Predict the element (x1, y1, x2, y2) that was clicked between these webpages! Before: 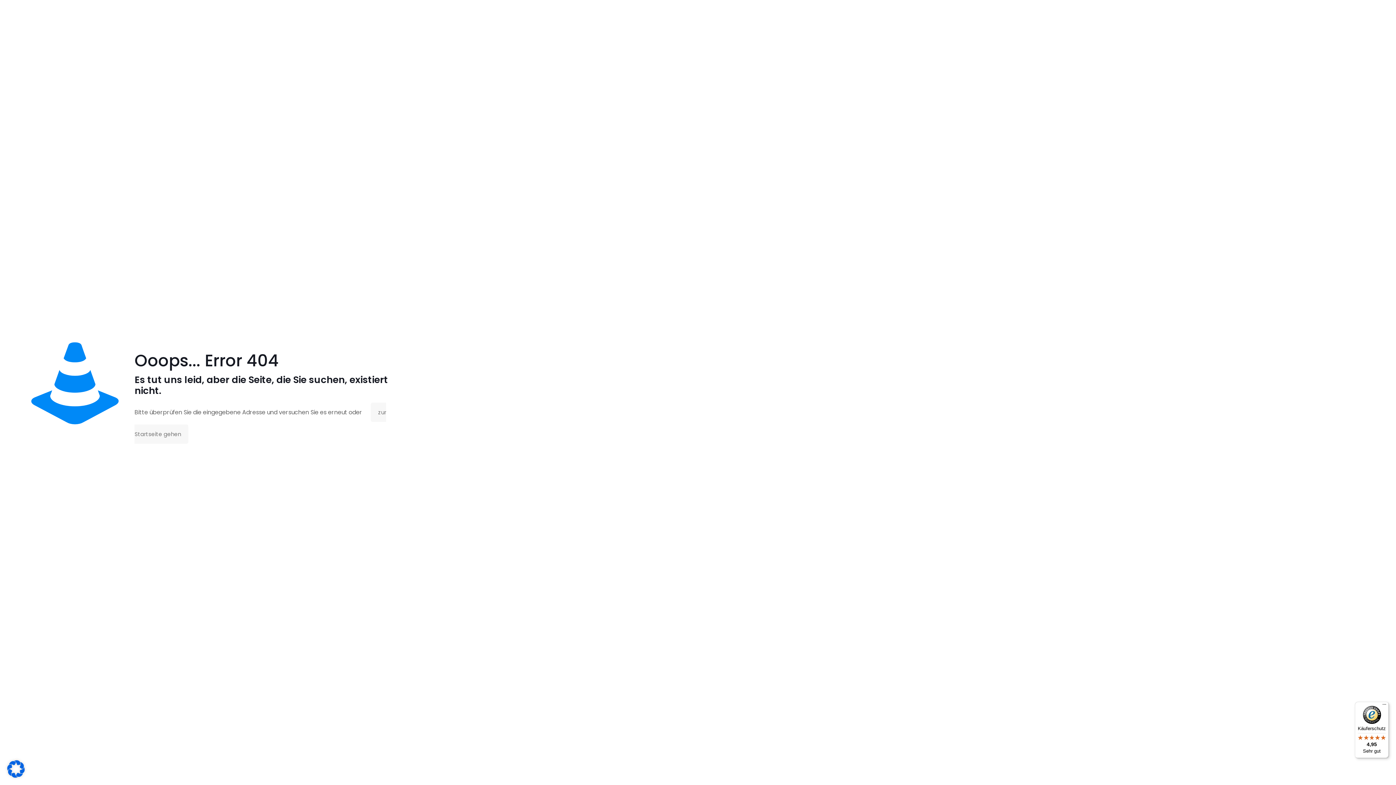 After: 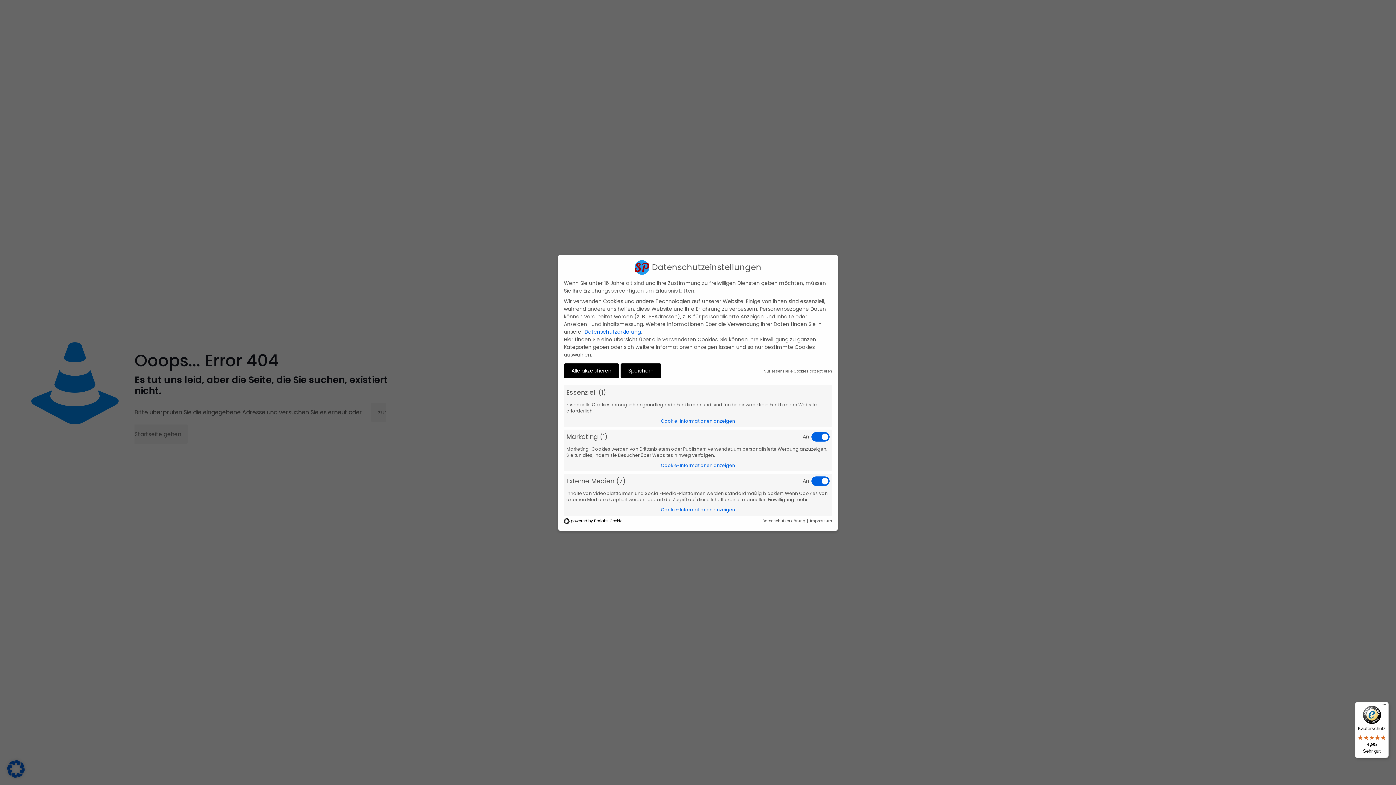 Action: bbox: (7, 772, 24, 780)